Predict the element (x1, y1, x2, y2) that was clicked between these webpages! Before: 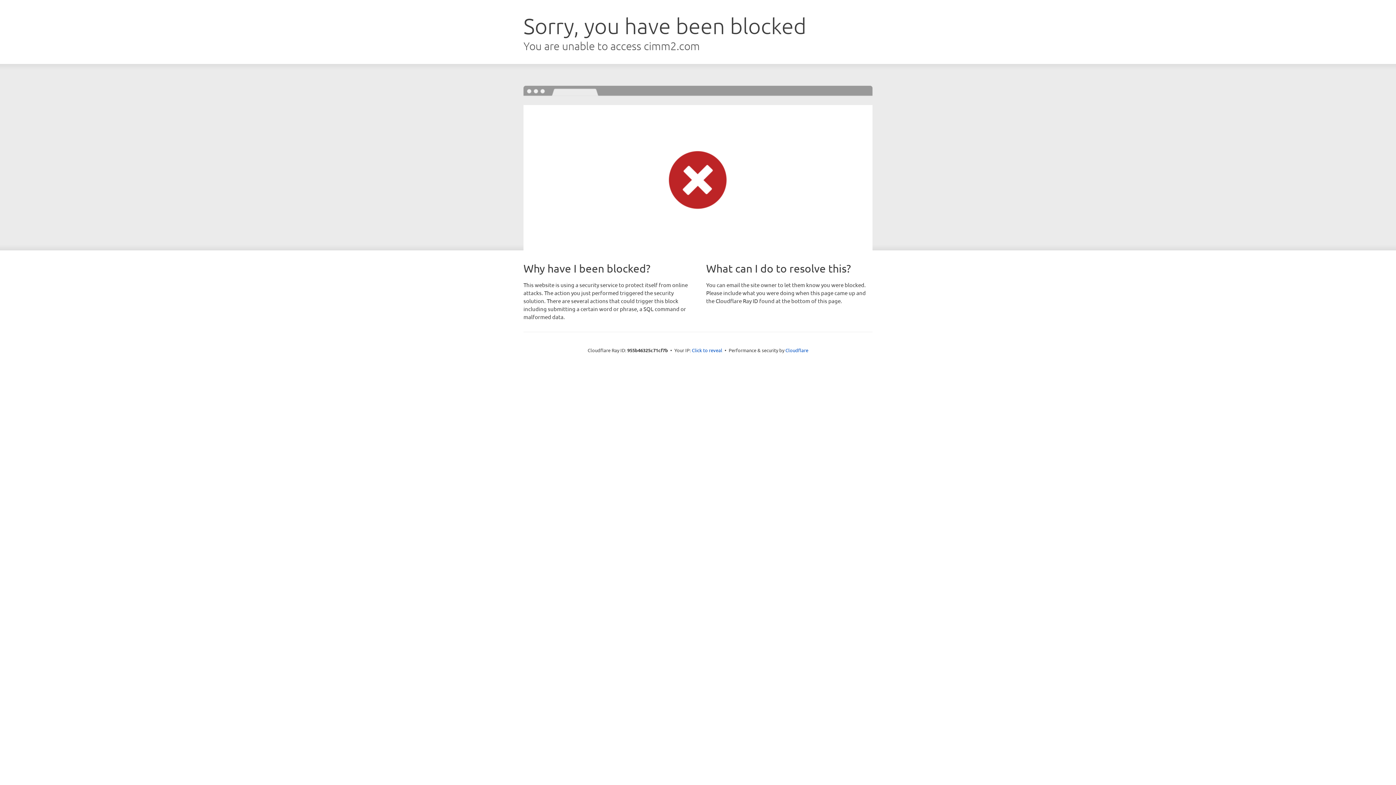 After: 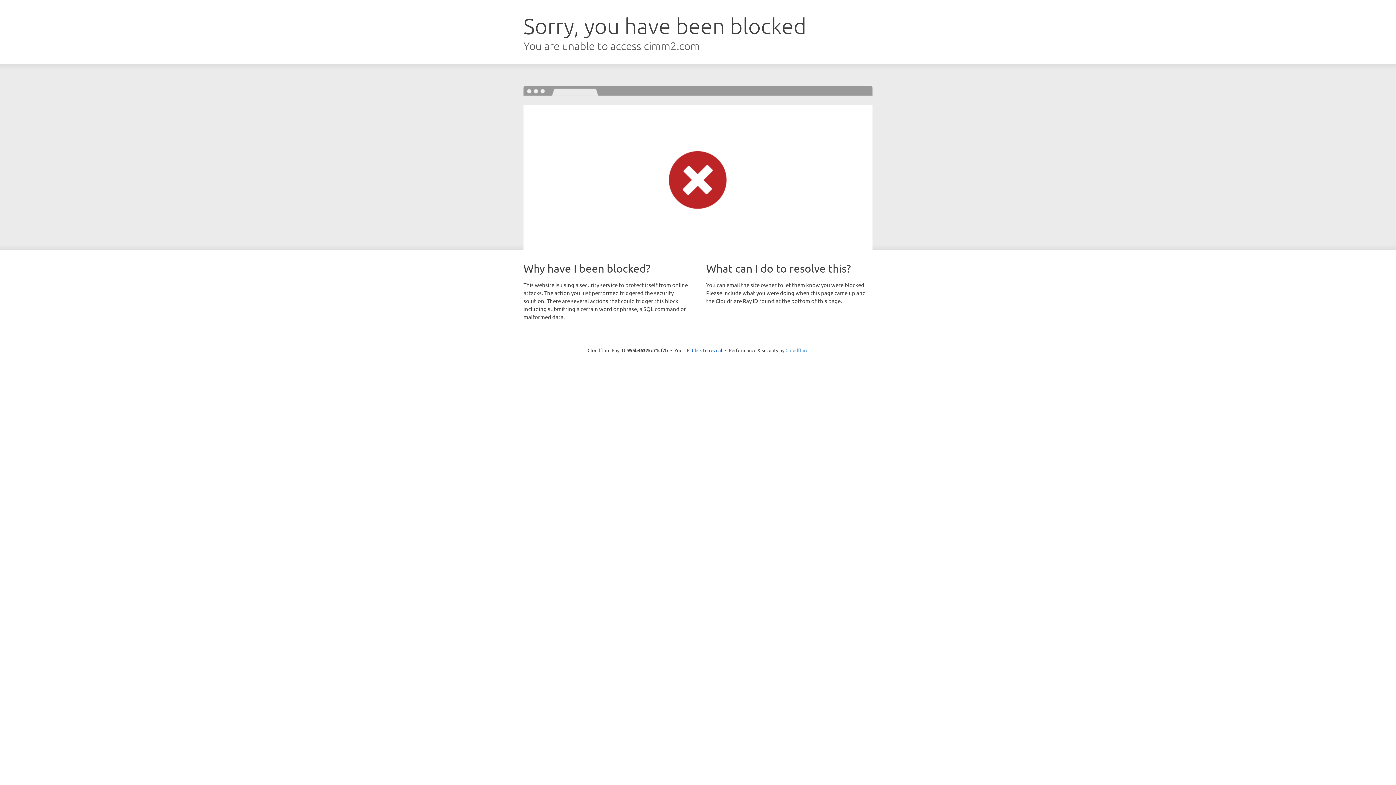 Action: bbox: (785, 347, 808, 353) label: Cloudflare